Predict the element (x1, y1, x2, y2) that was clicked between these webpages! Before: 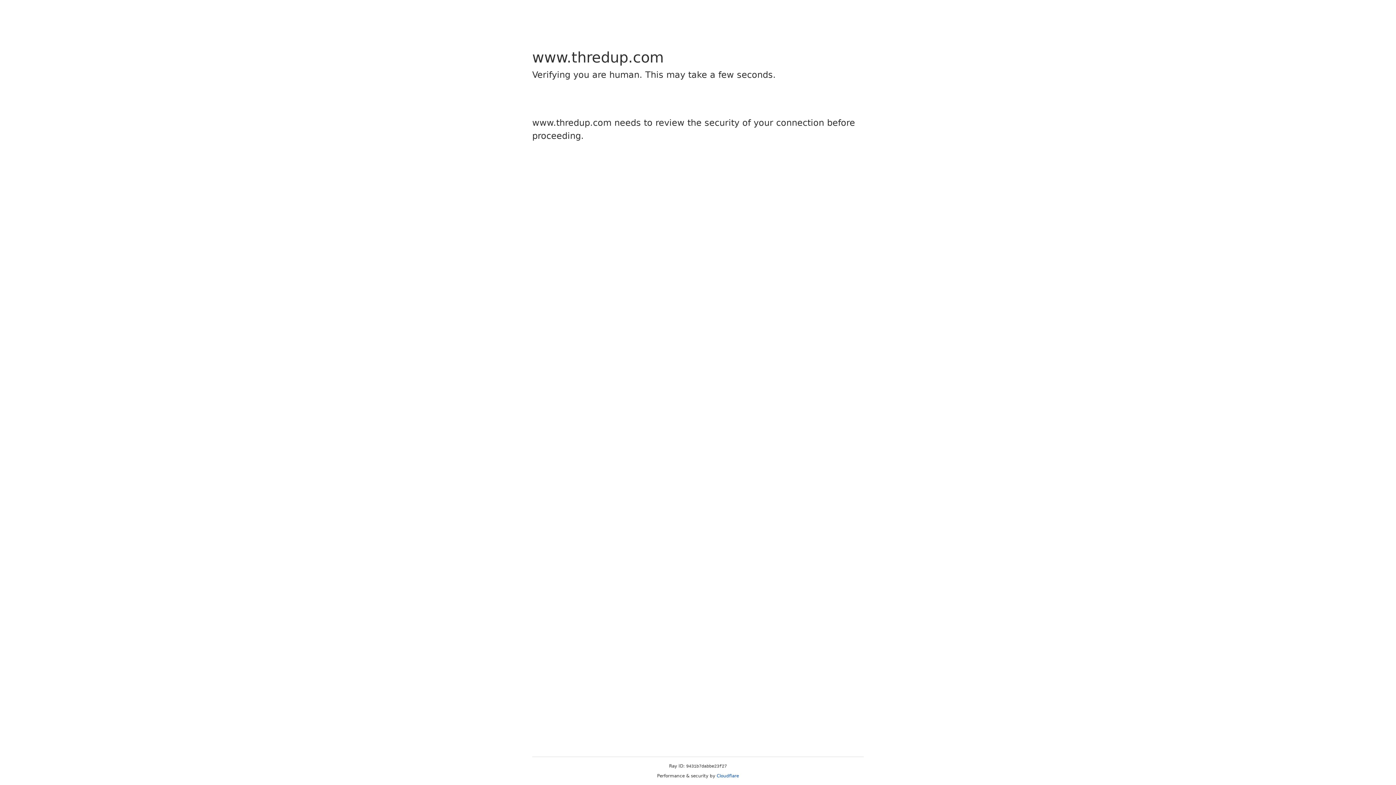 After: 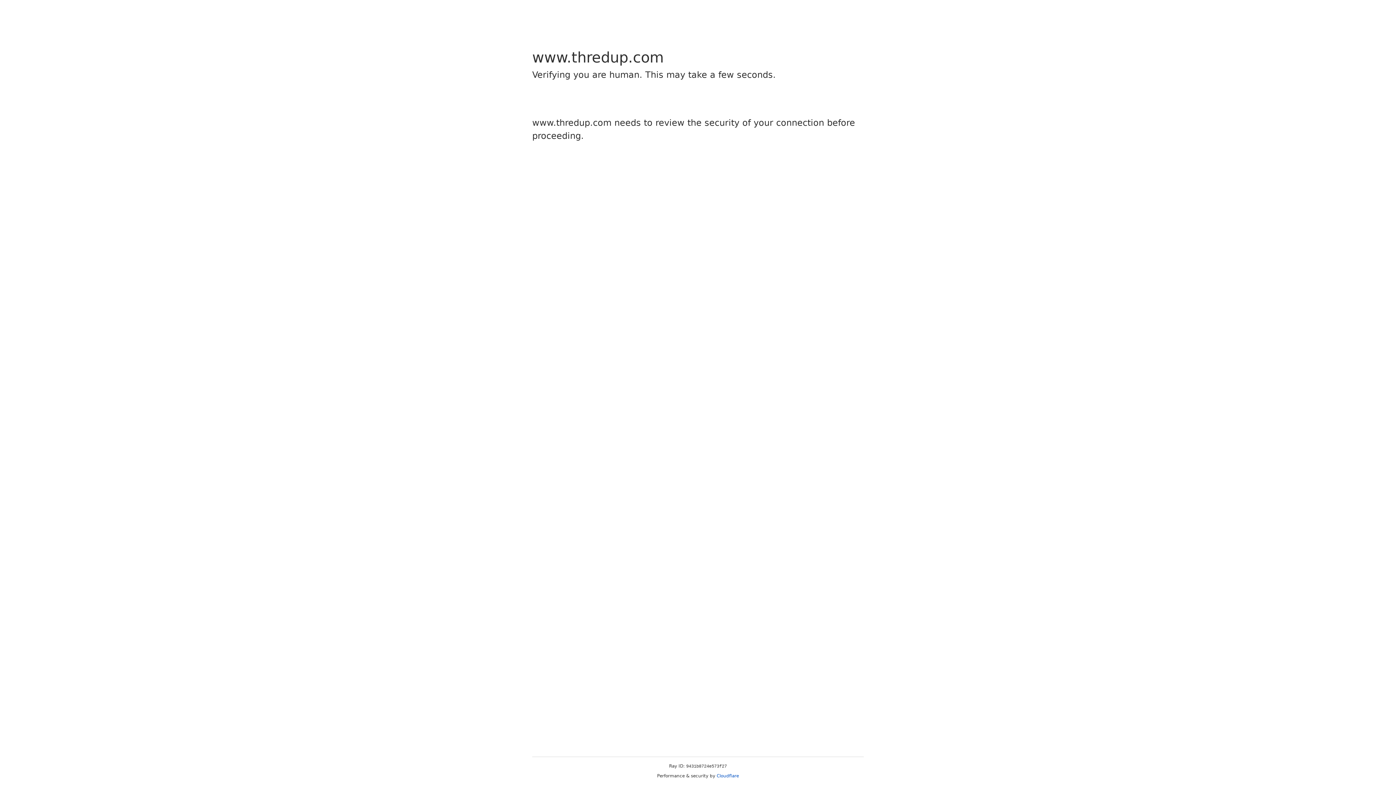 Action: bbox: (716, 773, 739, 778) label: Cloudflare